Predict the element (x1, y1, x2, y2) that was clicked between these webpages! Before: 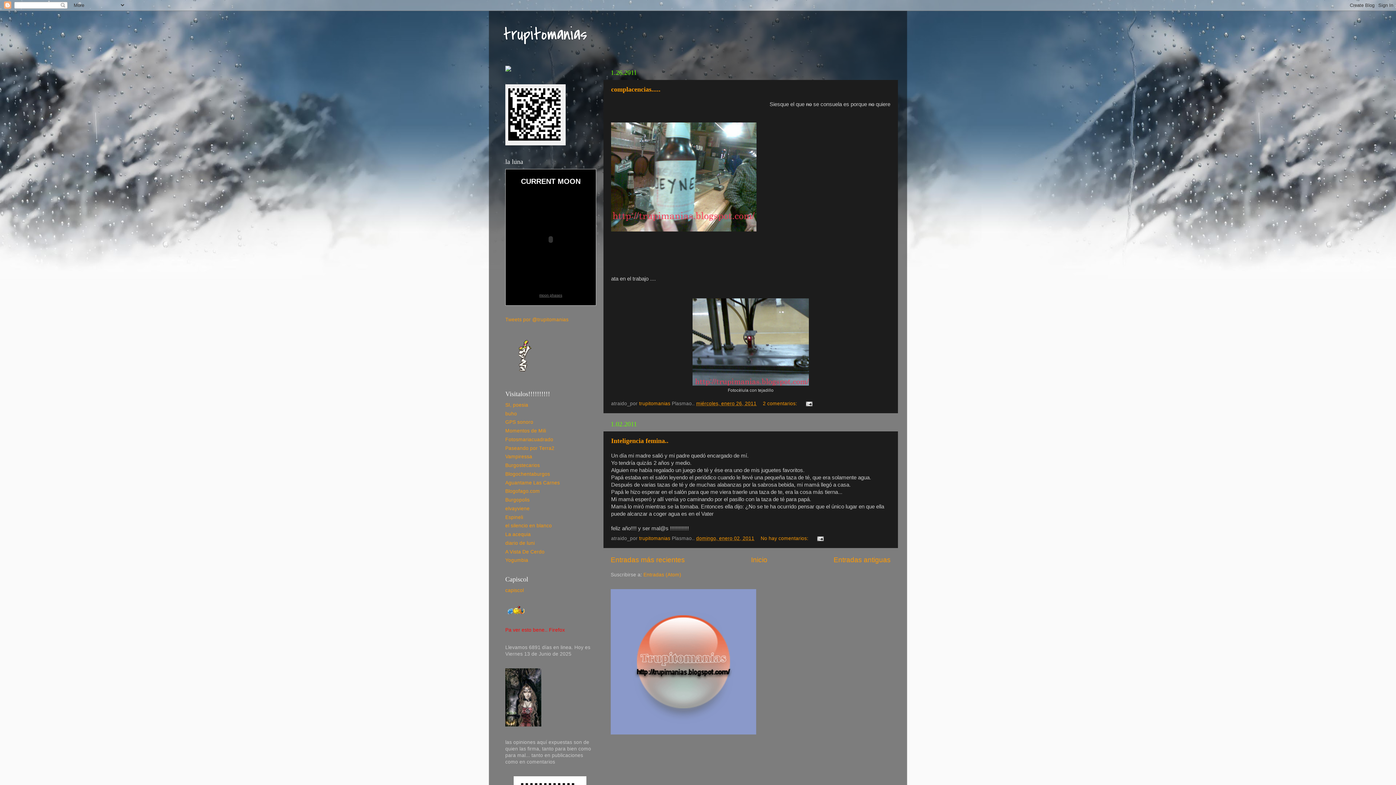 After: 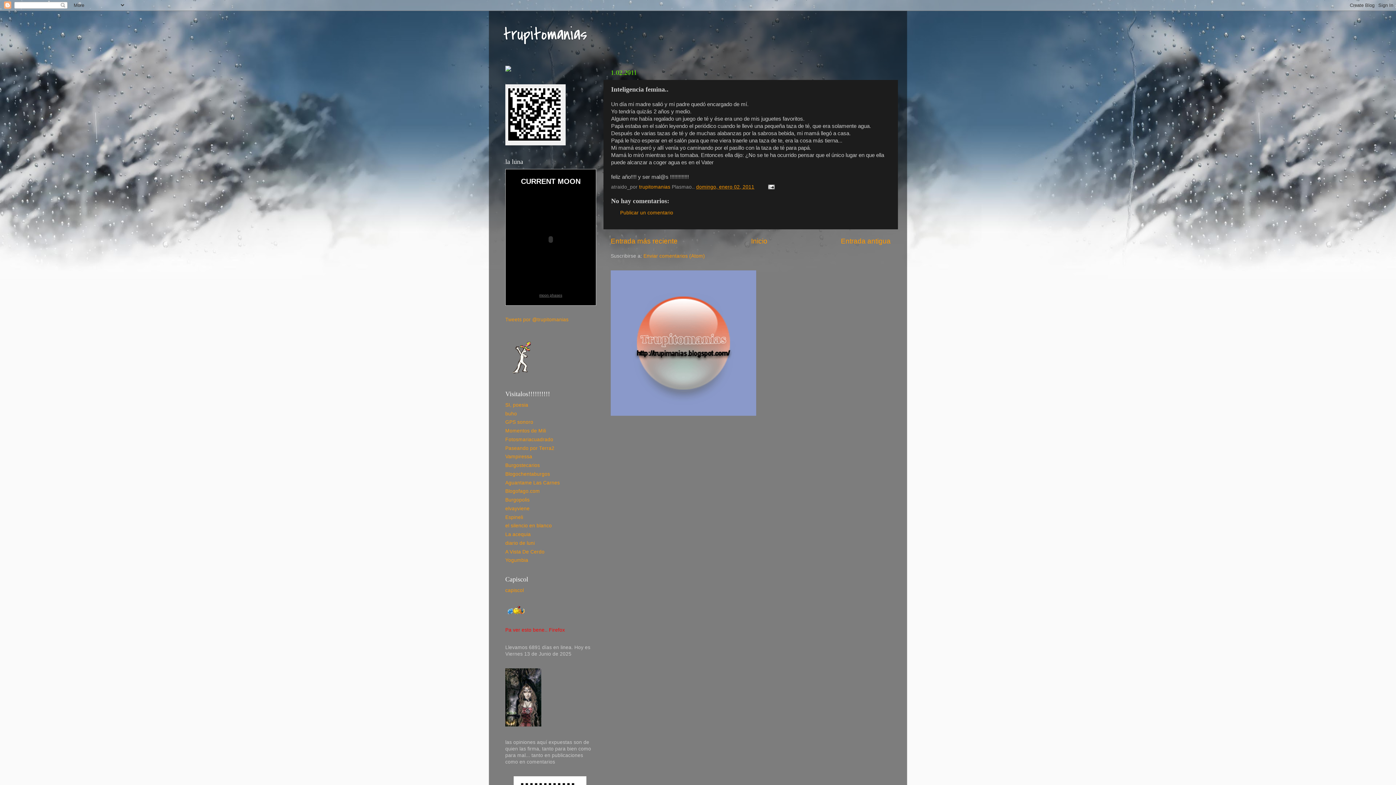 Action: label: domingo, enero 02, 2011 bbox: (696, 535, 754, 541)